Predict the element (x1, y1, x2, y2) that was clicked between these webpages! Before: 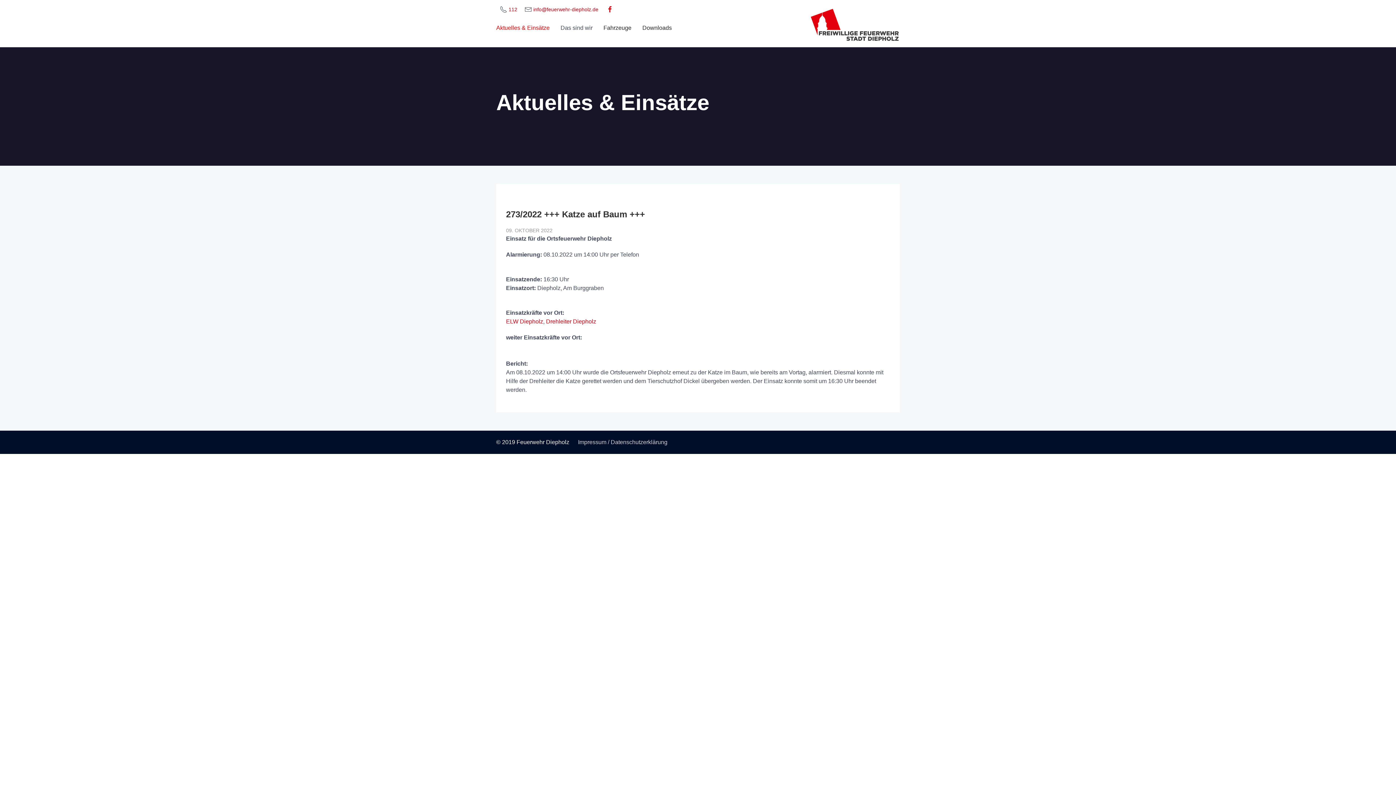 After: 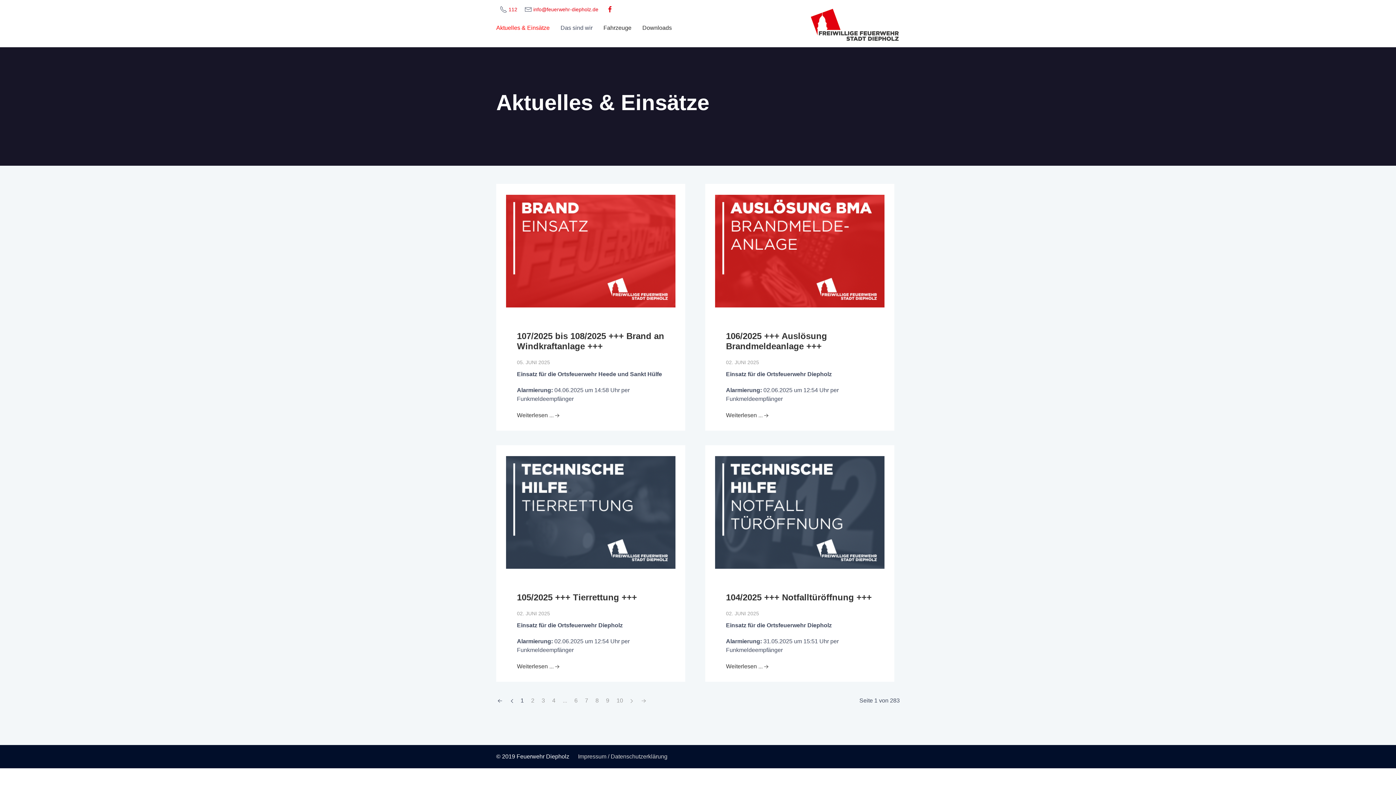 Action: label: Aktuelles & Einsätze bbox: (490, 13, 555, 42)